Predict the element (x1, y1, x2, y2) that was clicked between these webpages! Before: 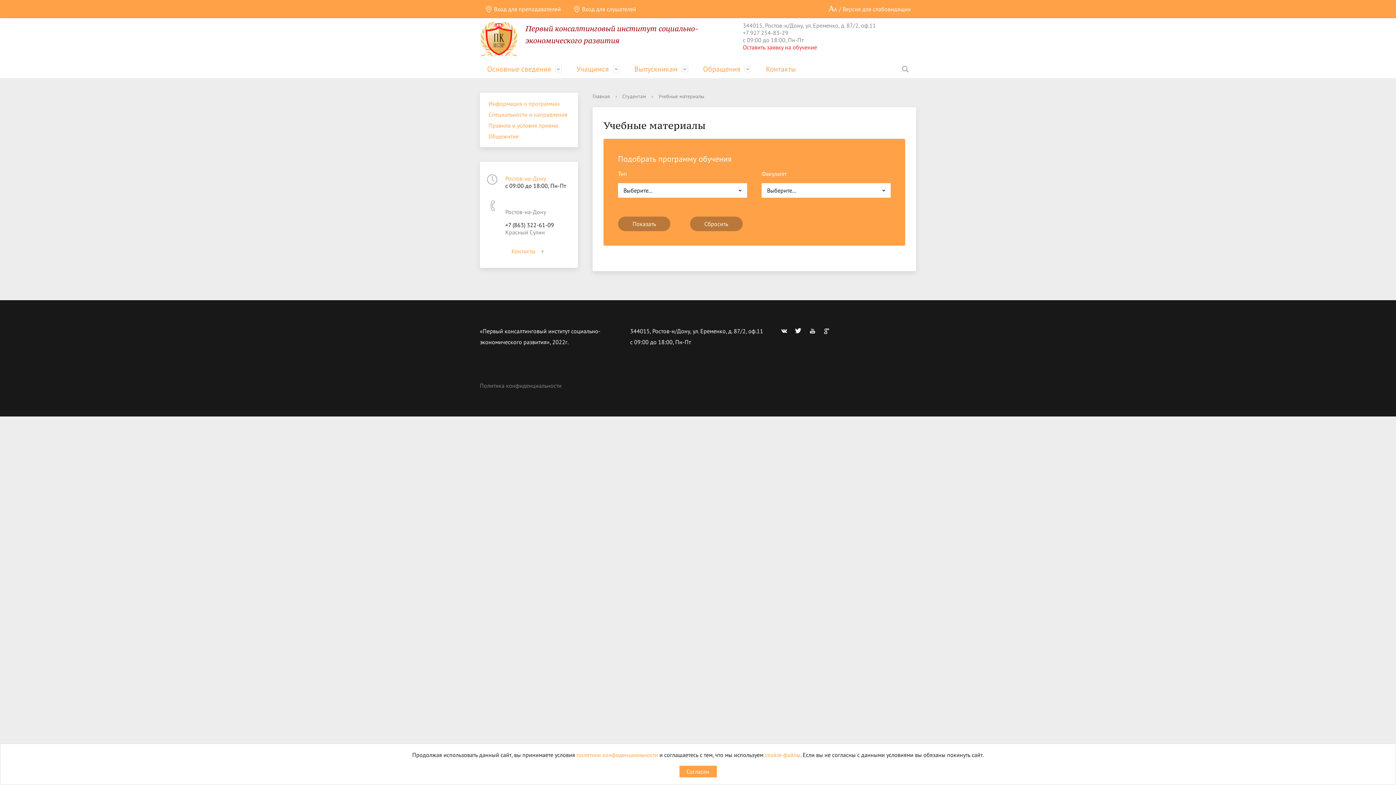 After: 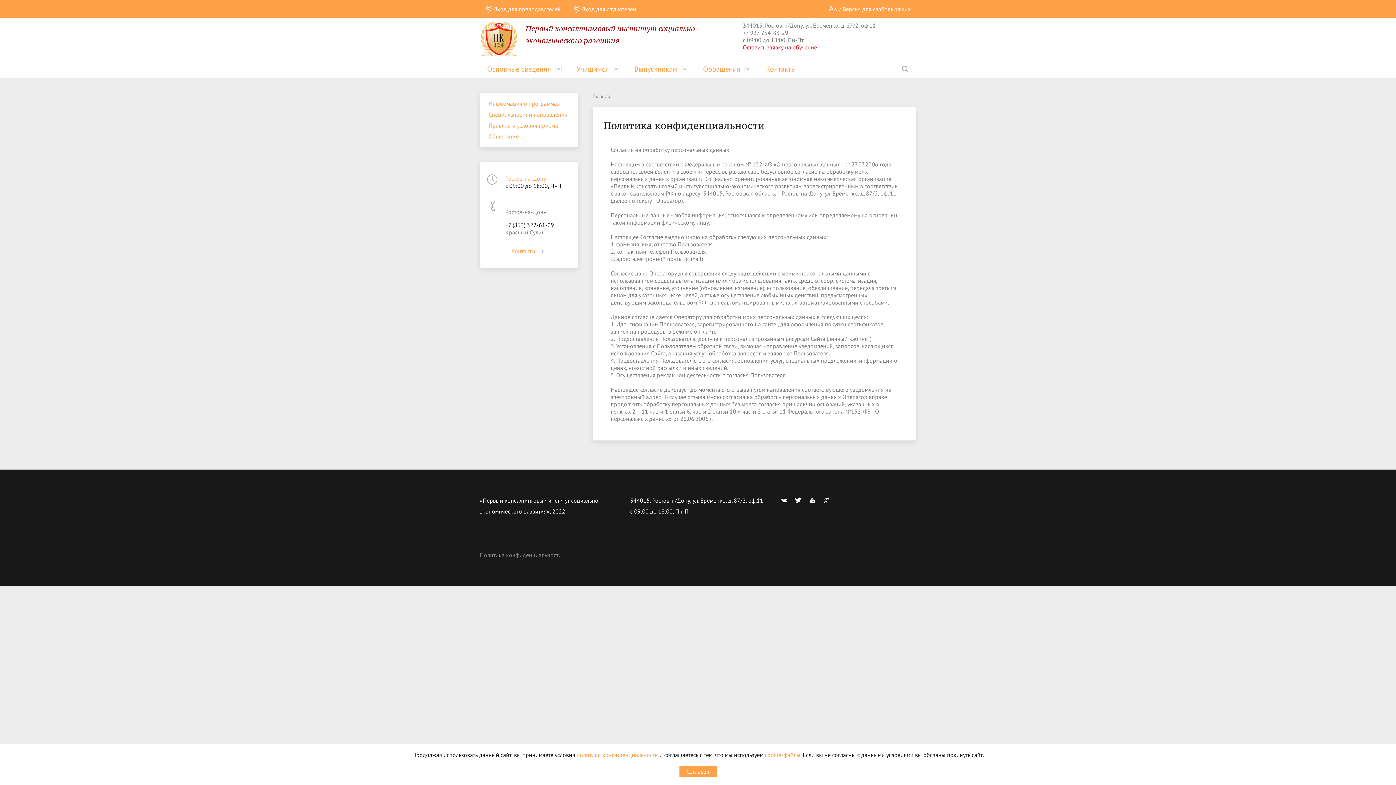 Action: label: Политика конфиденциальности bbox: (480, 382, 561, 389)